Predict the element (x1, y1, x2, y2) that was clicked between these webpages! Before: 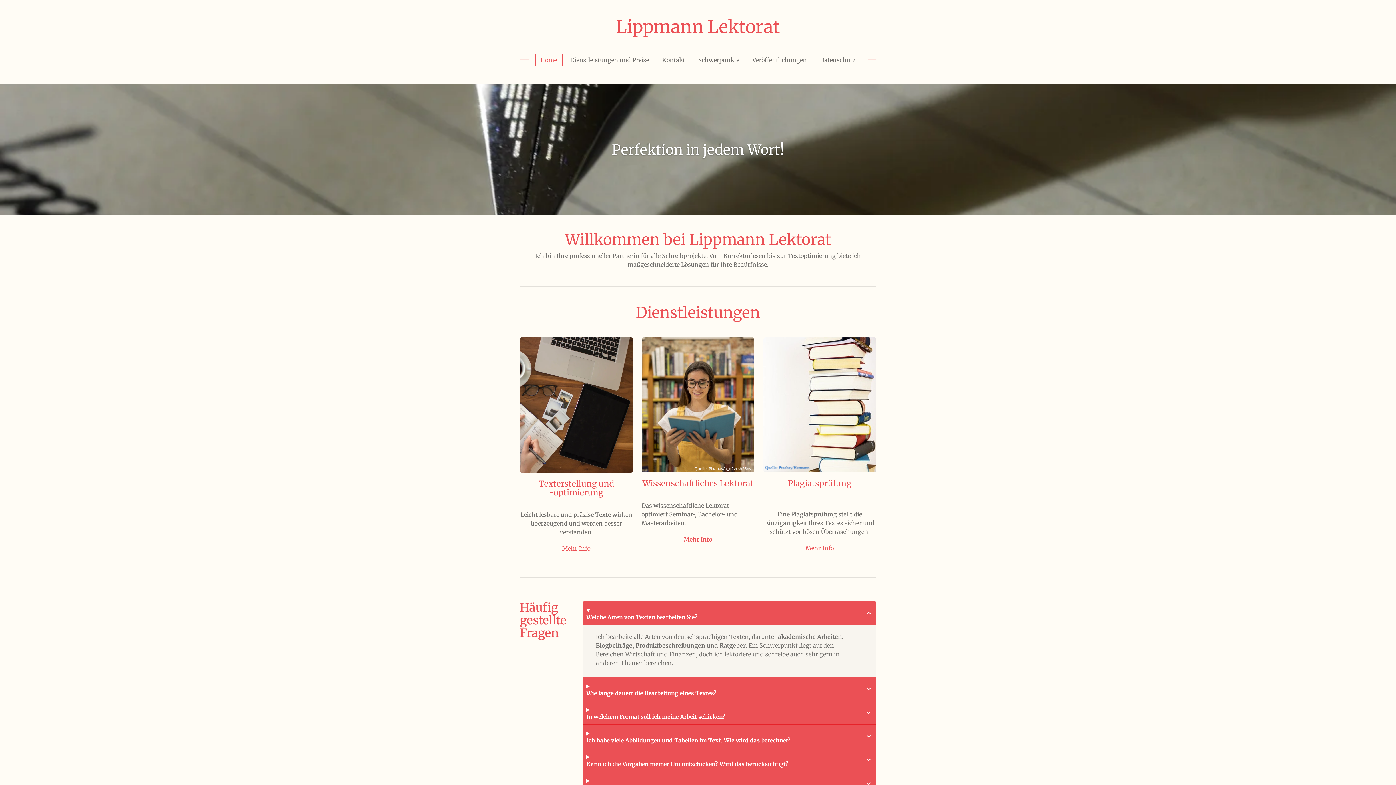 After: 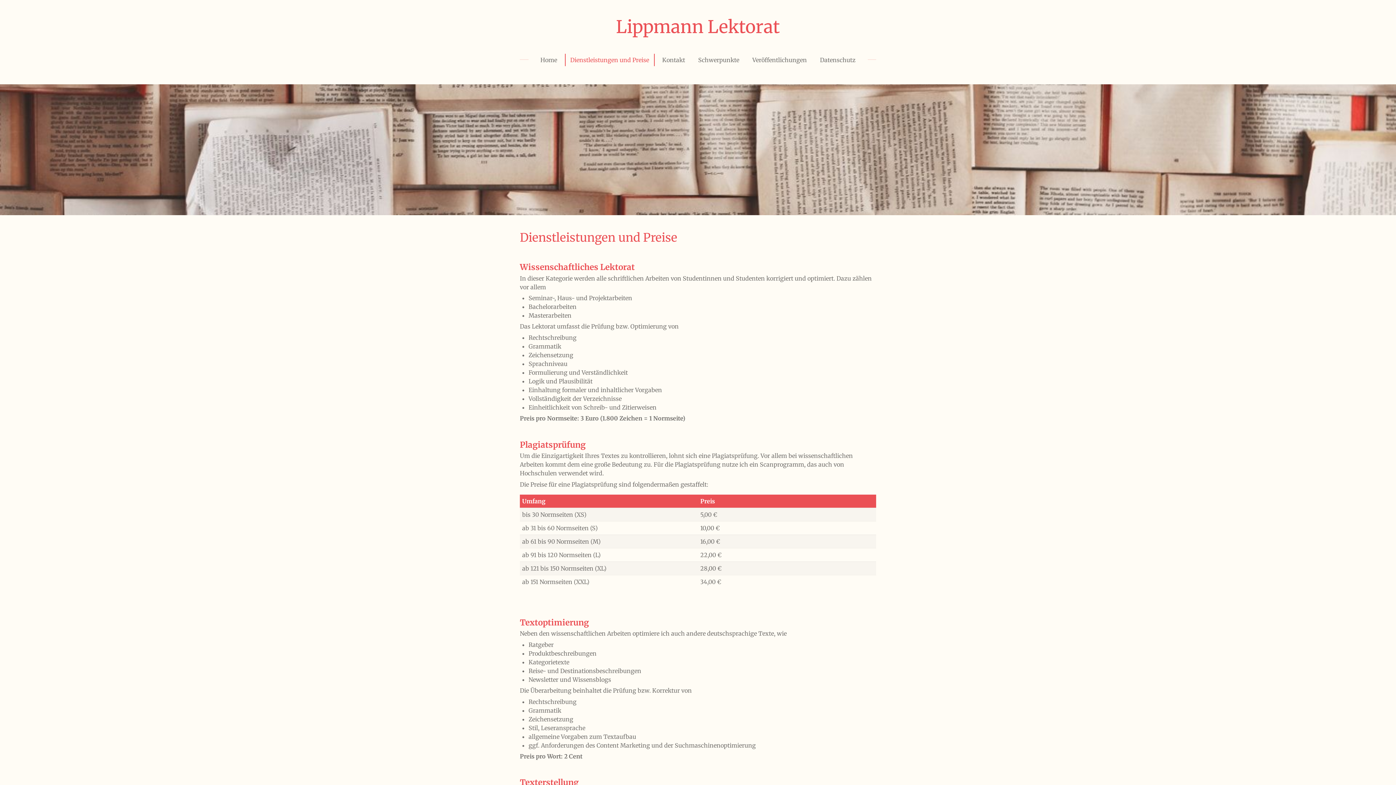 Action: label: Dienstleistungen und Preise bbox: (565, 53, 654, 66)